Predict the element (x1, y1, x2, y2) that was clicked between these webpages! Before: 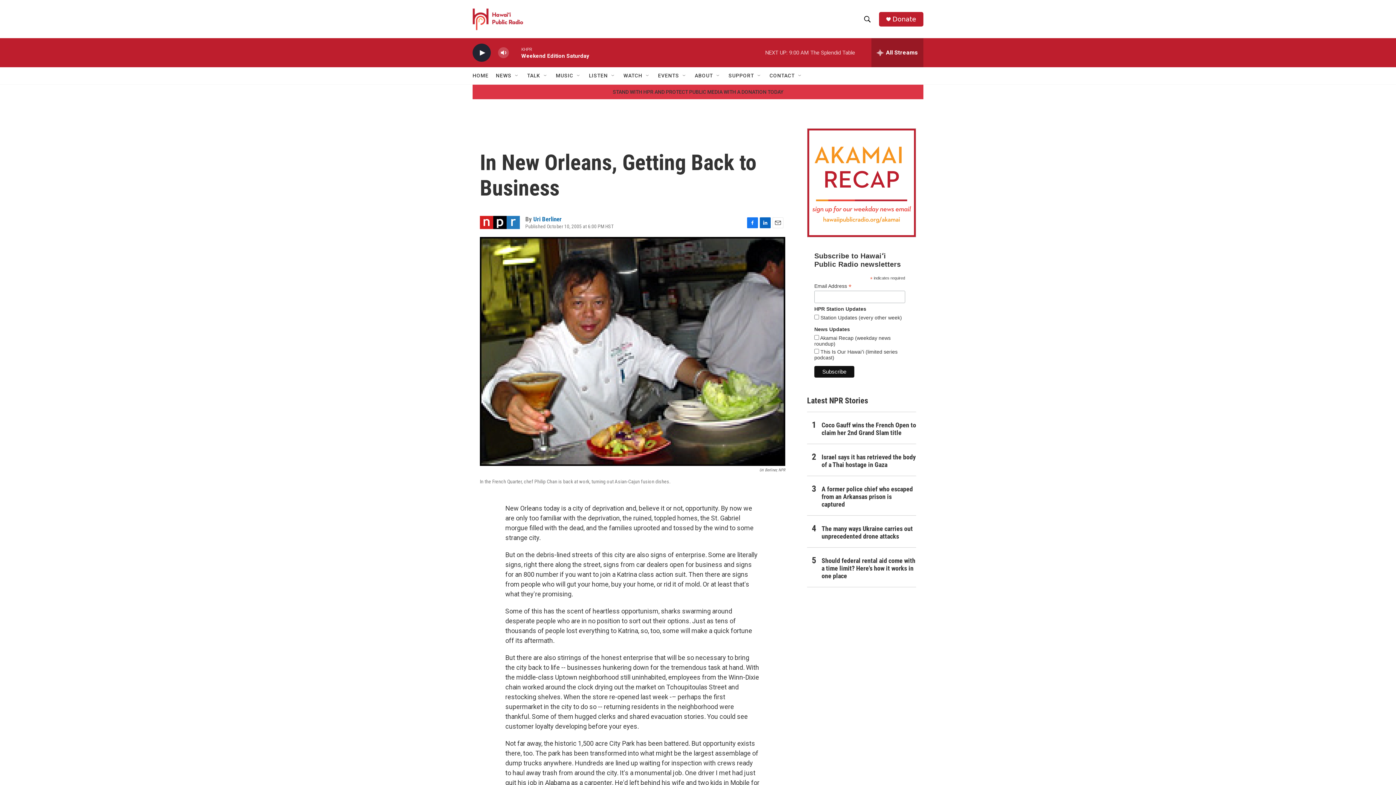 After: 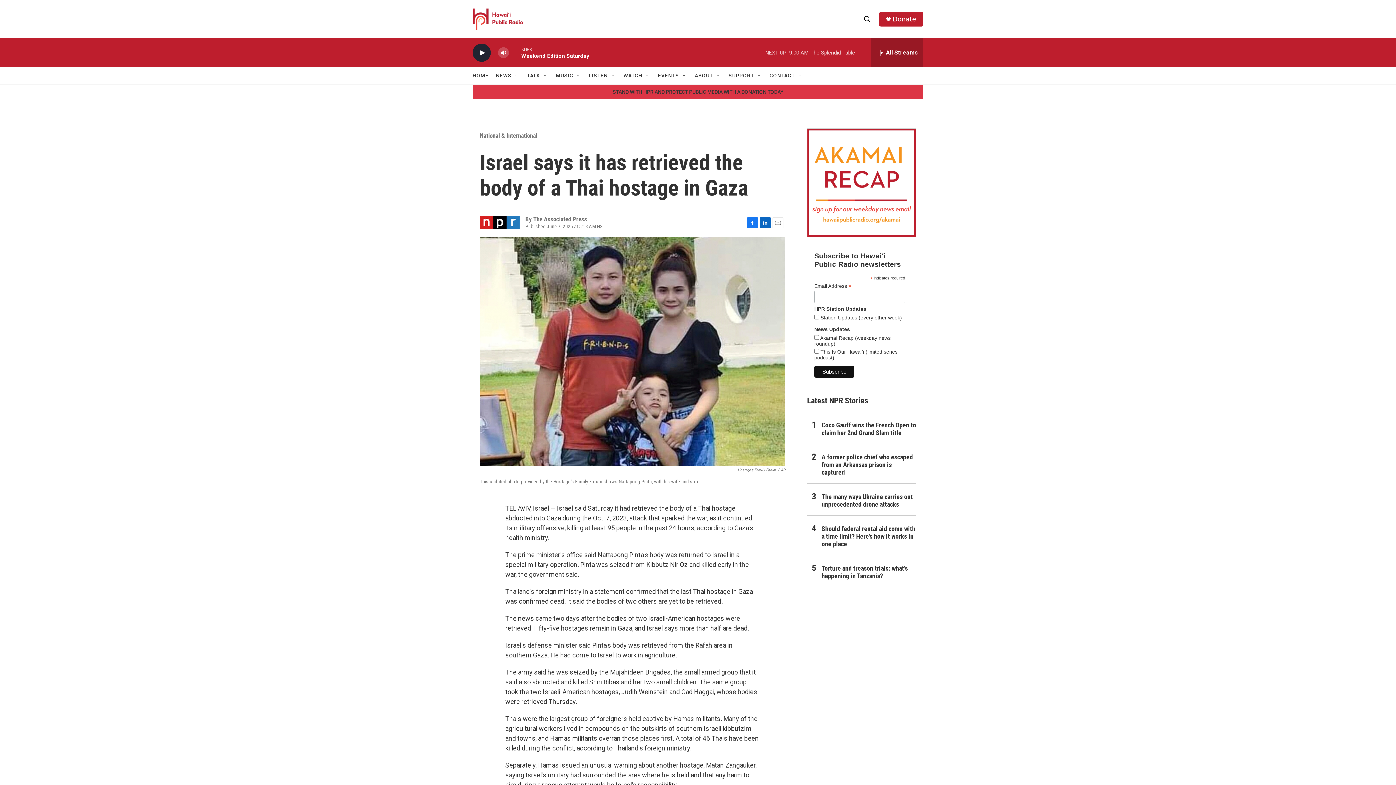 Action: bbox: (821, 453, 916, 468) label: Israel says it has retrieved the body of a Thai hostage in Gaza